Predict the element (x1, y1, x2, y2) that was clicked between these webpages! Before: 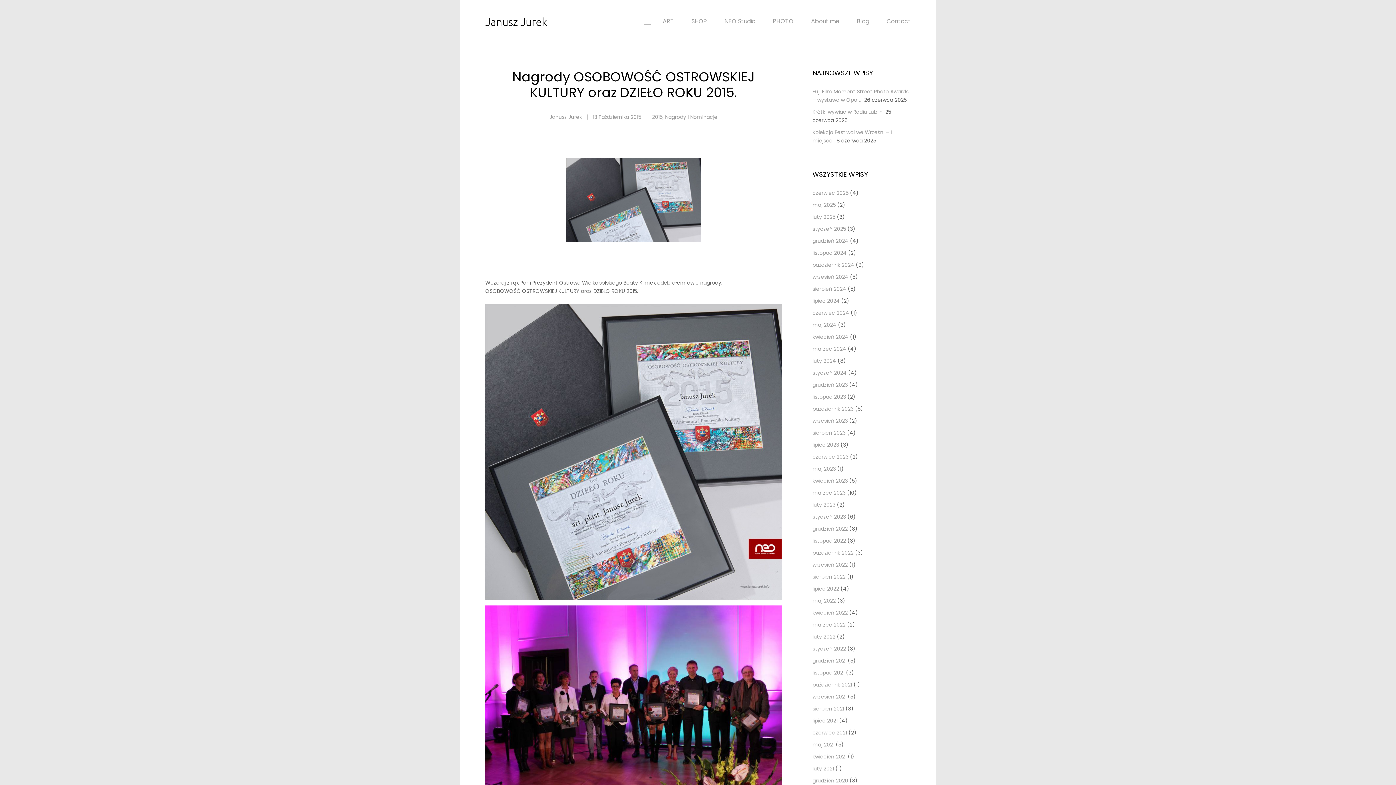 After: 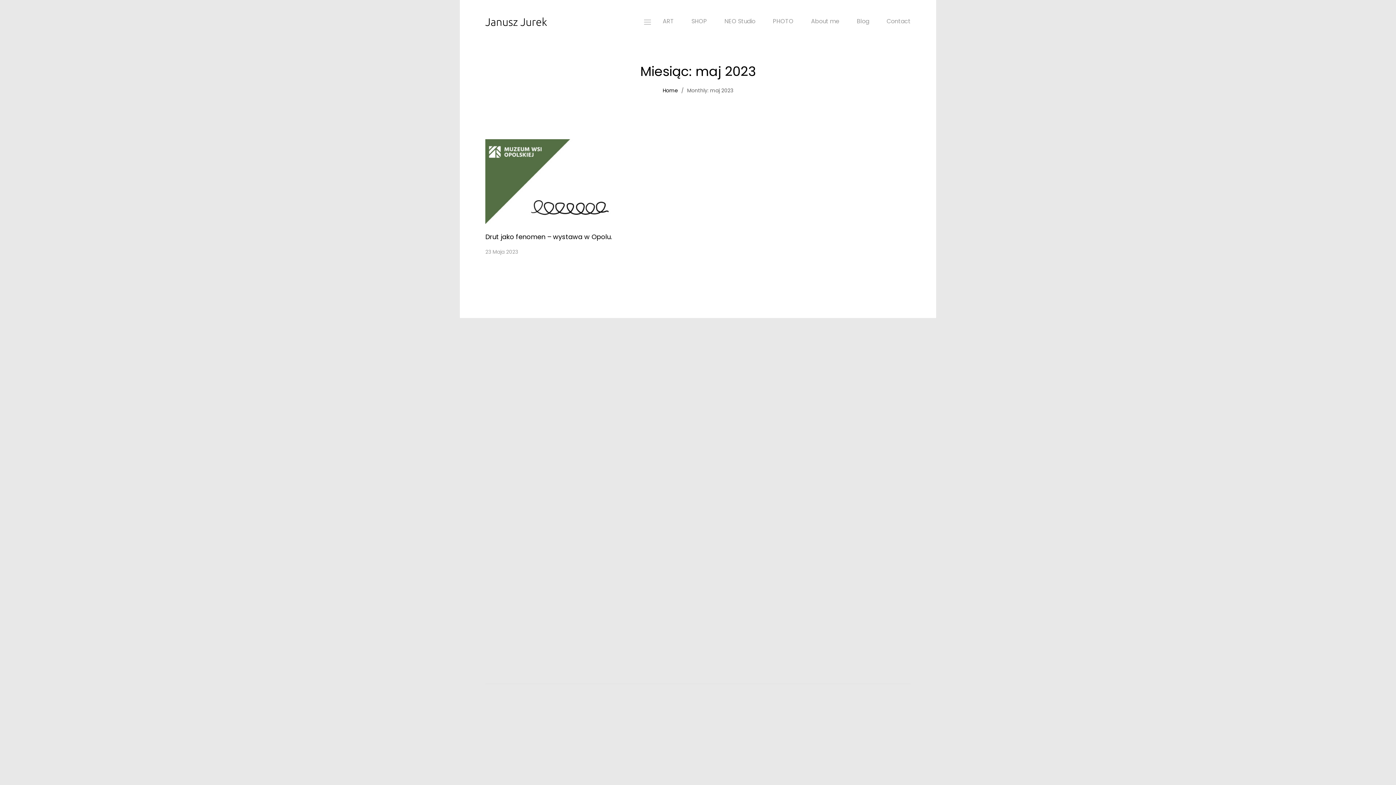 Action: label: maj 2023 bbox: (812, 465, 836, 472)